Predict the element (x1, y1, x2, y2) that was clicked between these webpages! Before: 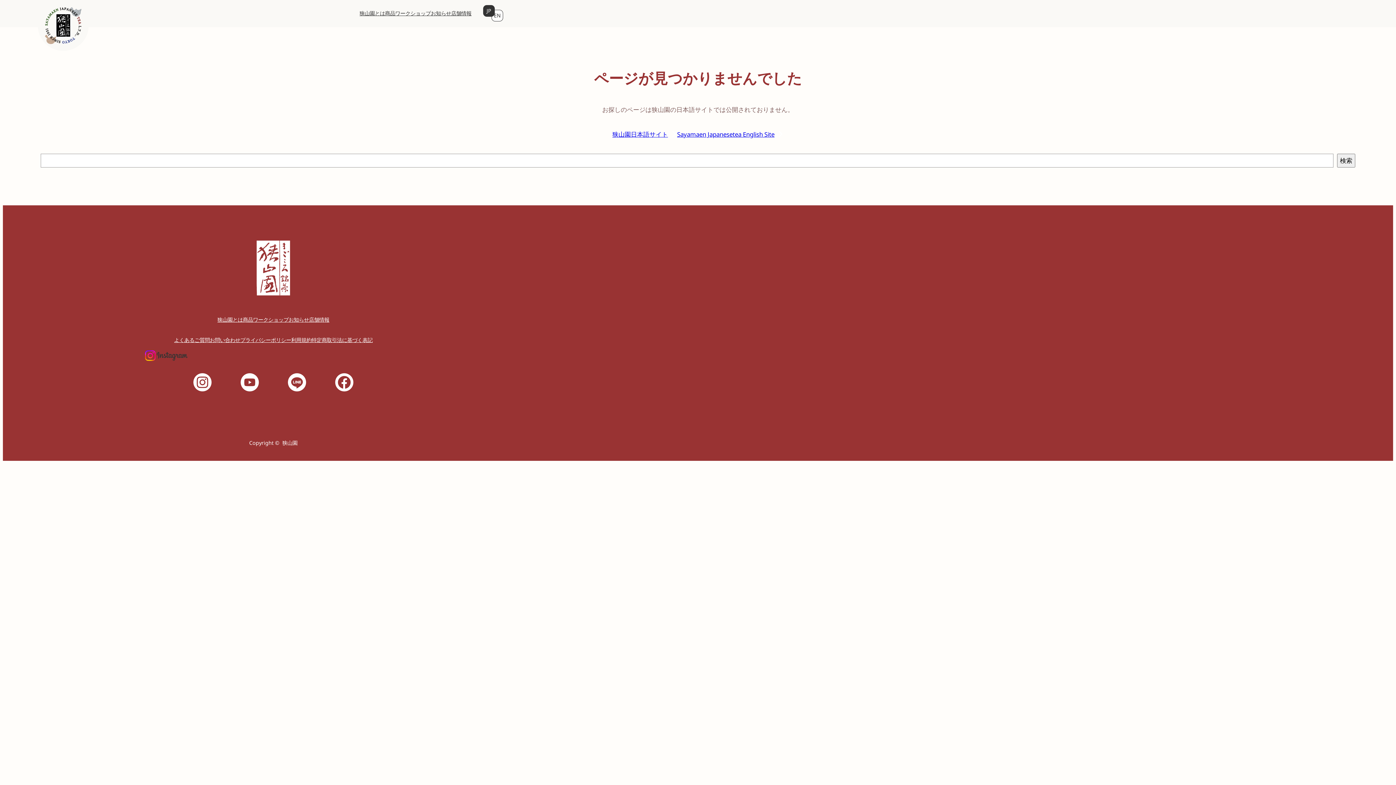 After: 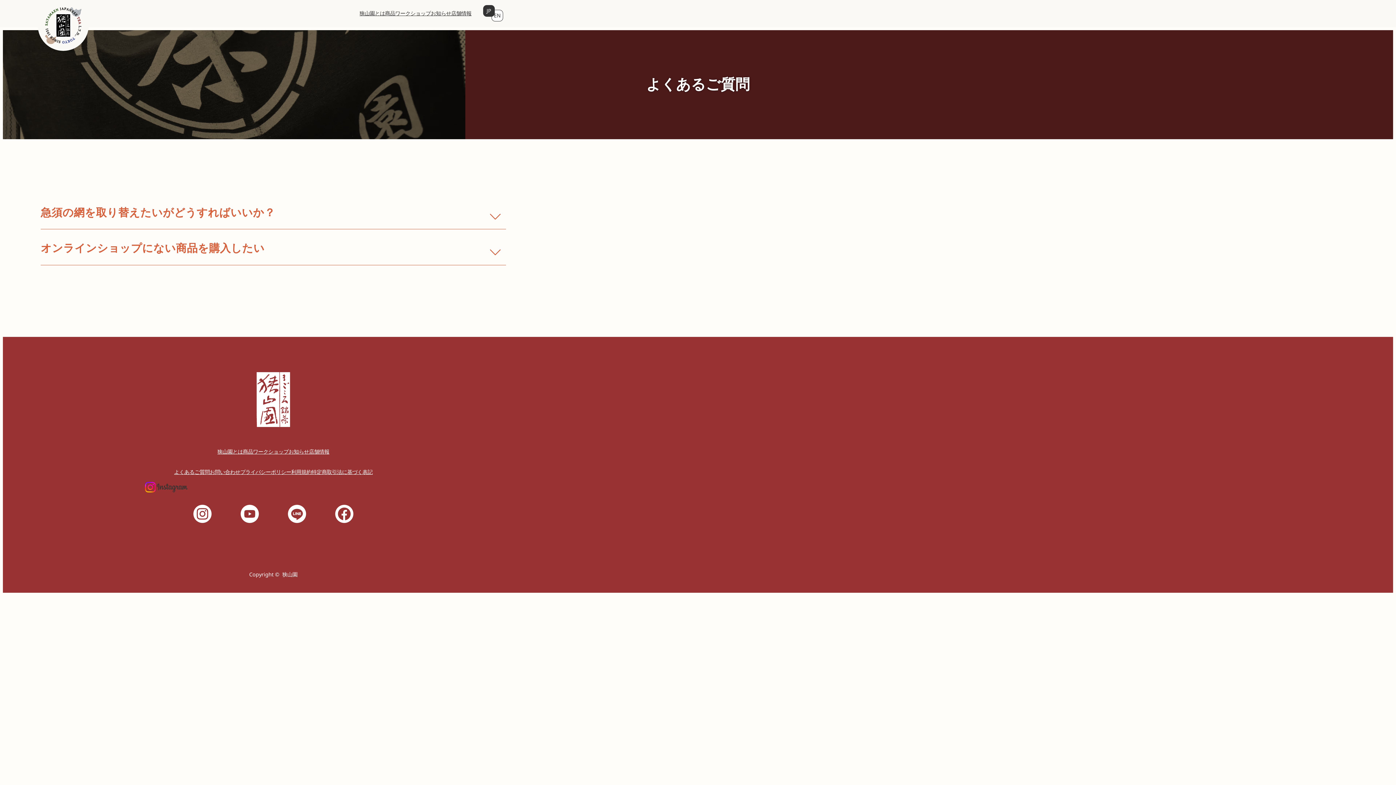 Action: bbox: (174, 336, 209, 344) label: よくあるご質問